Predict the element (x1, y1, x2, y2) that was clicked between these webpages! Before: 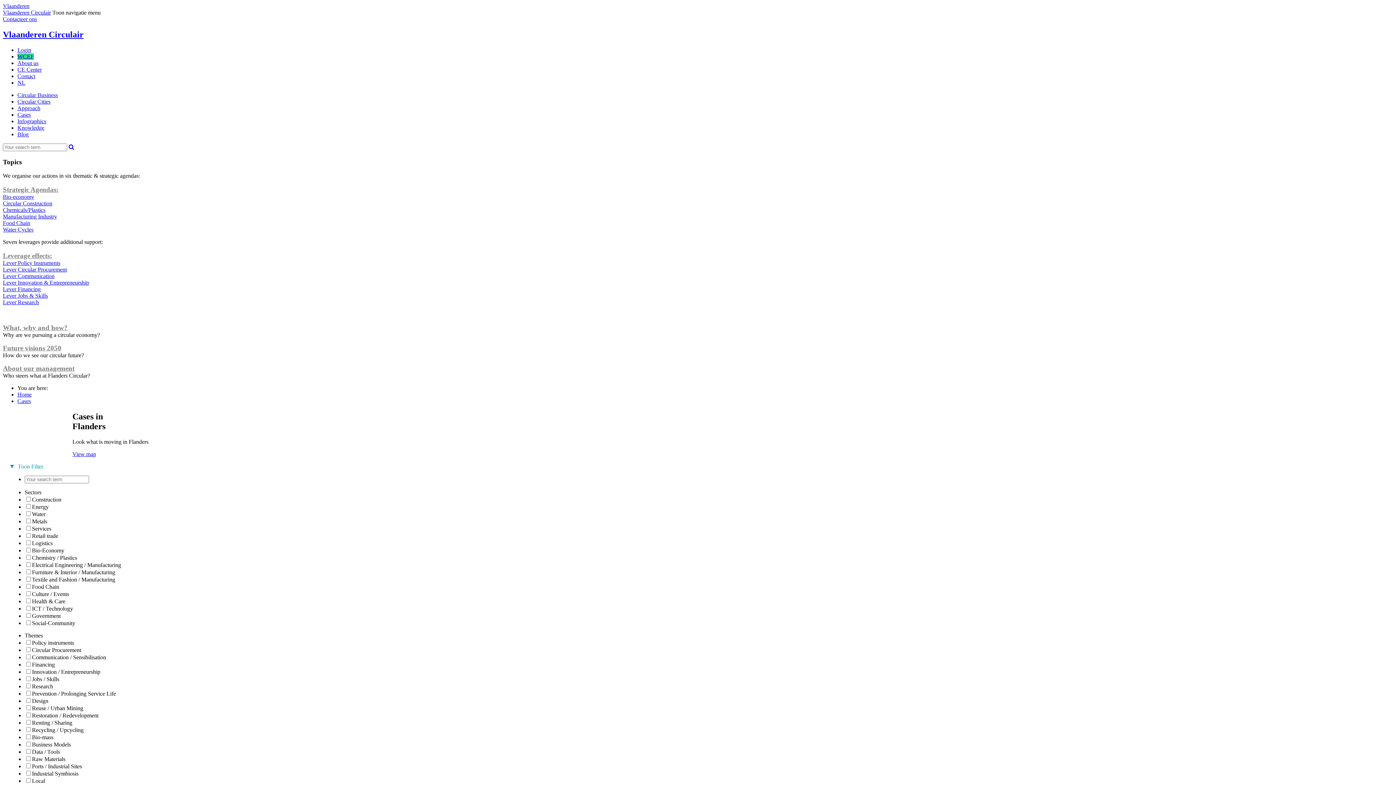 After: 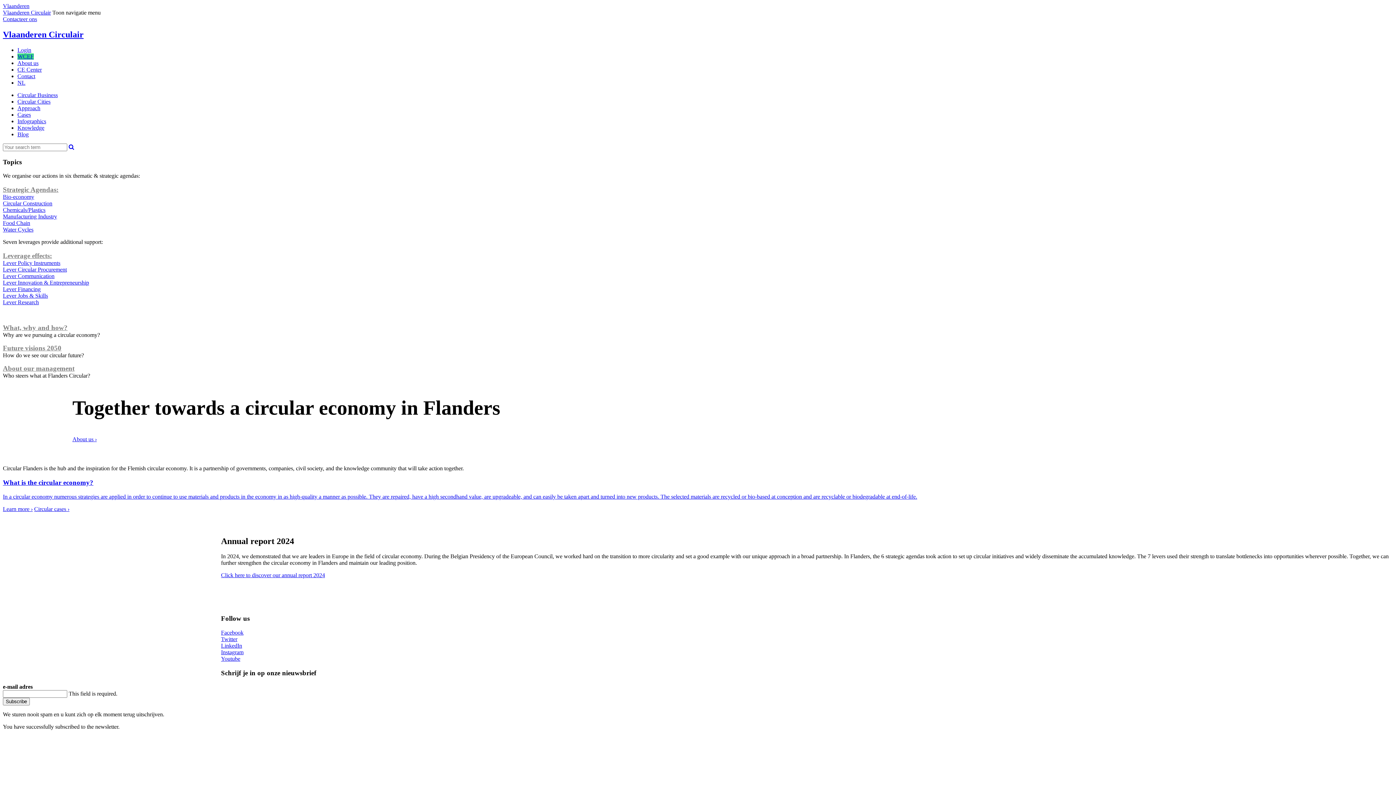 Action: label: Vlaanderen Circulair bbox: (2, 29, 83, 39)